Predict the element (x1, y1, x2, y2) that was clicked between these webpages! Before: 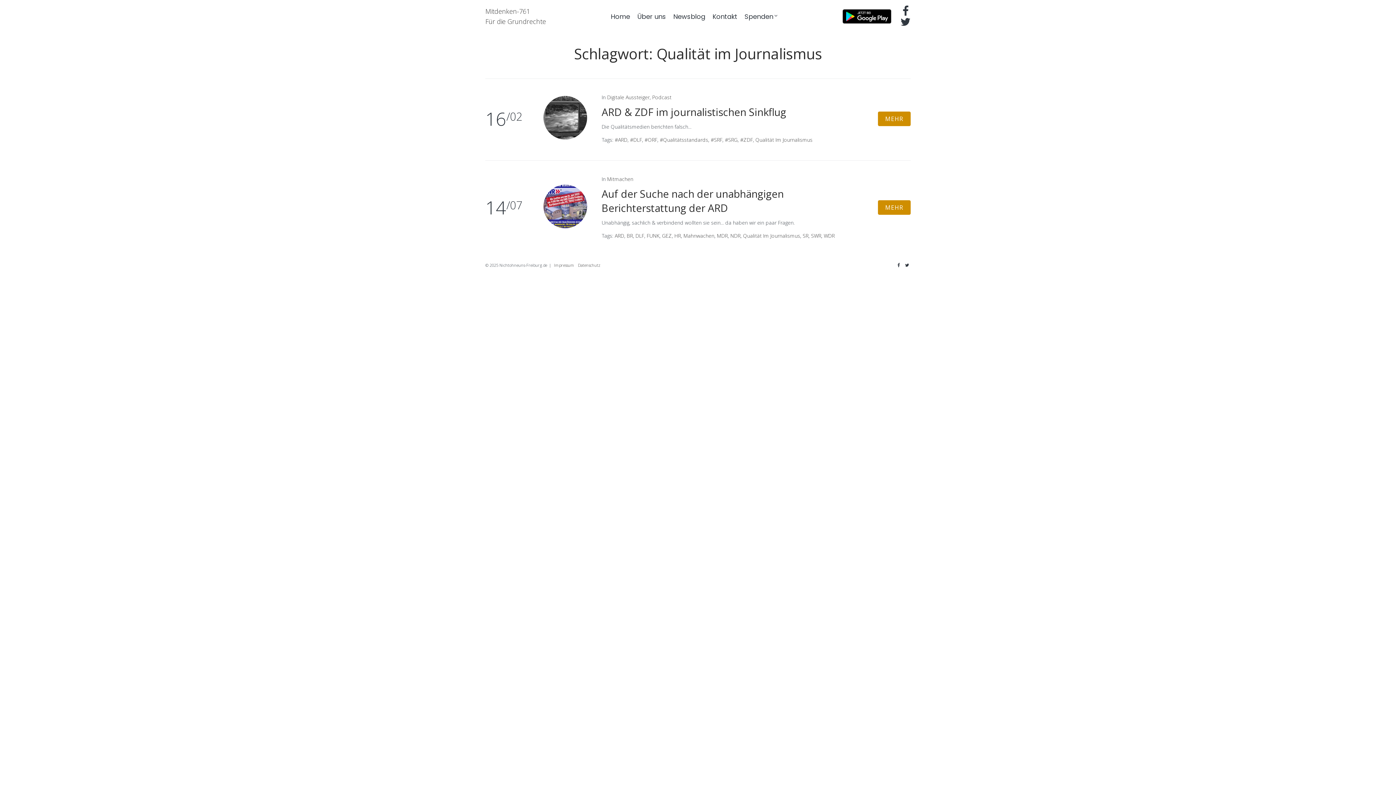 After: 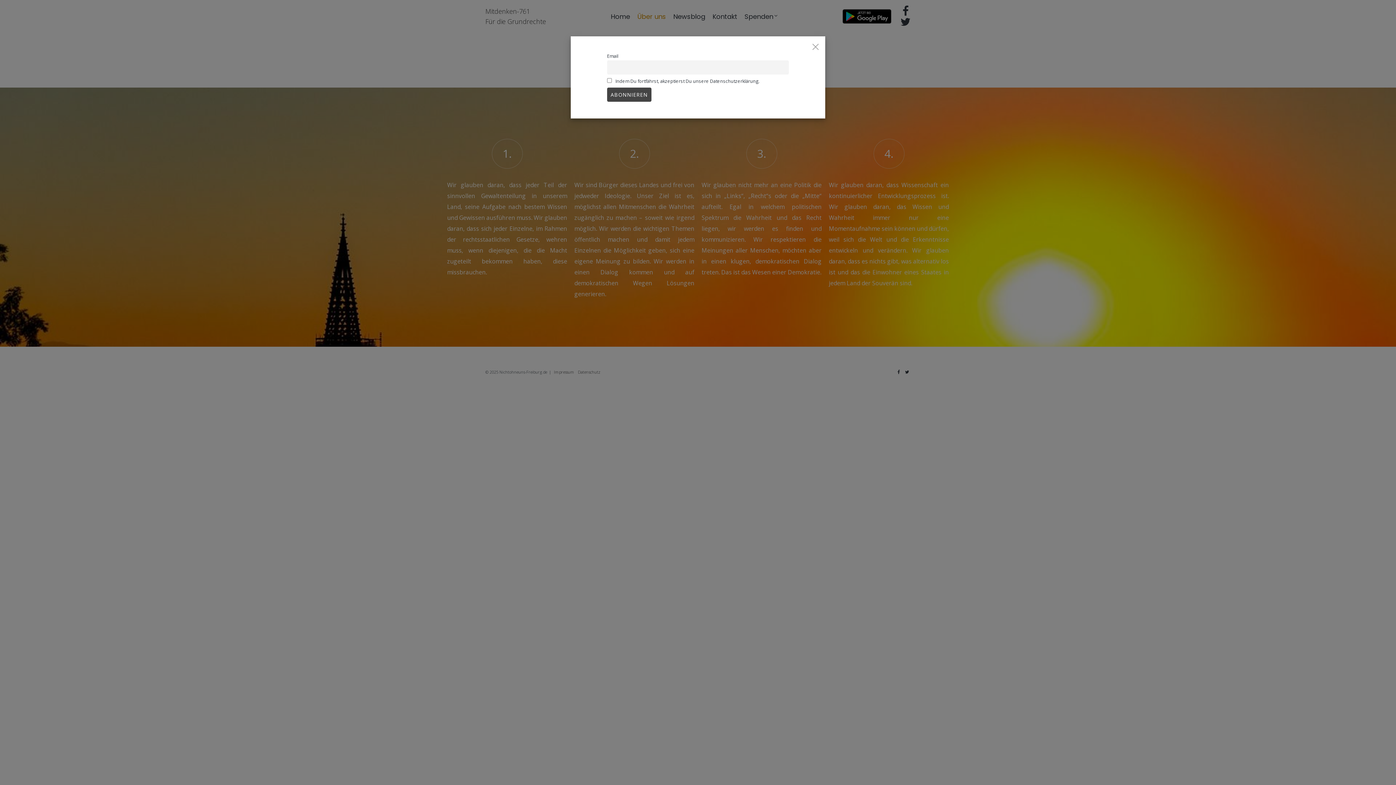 Action: bbox: (637, 12, 666, 21) label: Über uns